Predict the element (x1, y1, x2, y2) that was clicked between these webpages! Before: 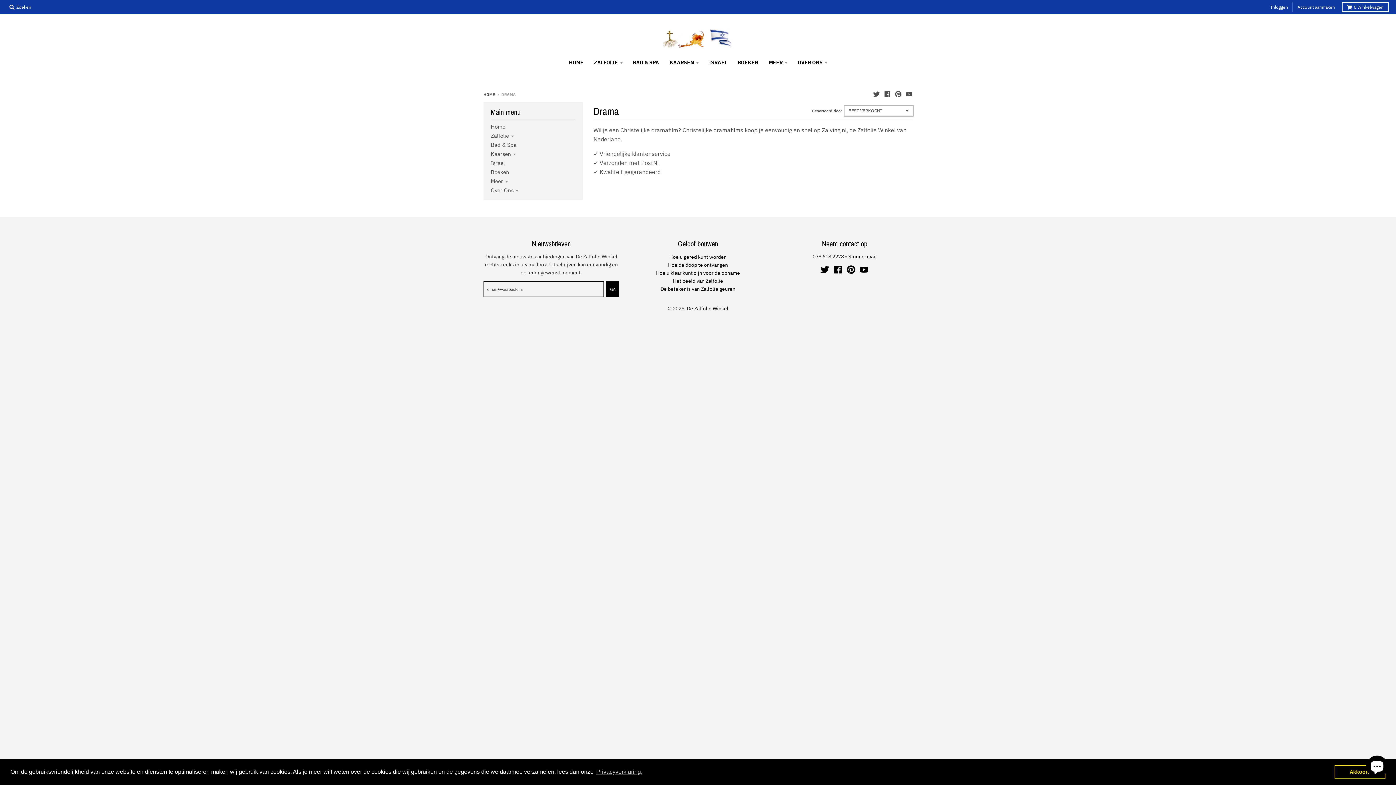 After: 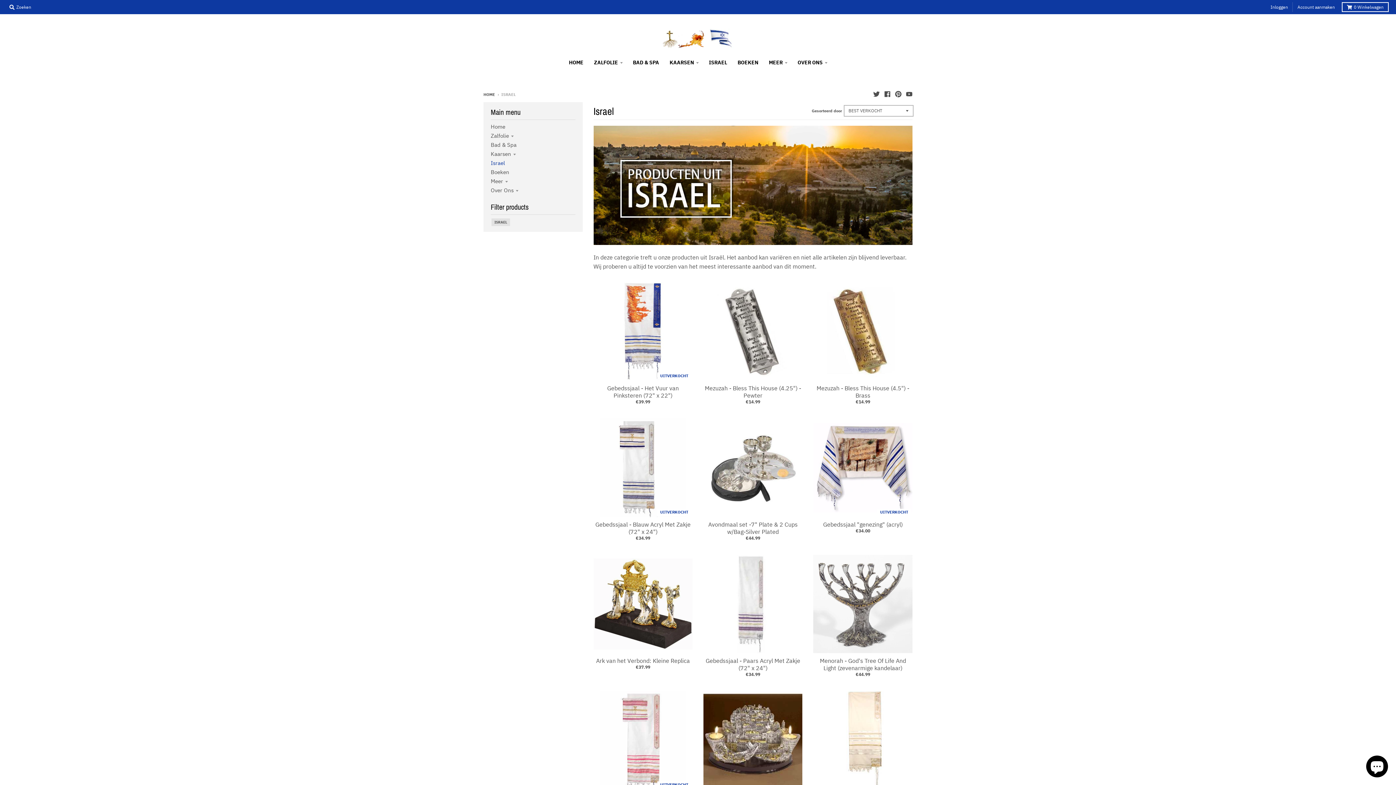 Action: bbox: (704, 56, 732, 69) label: ISRAEL